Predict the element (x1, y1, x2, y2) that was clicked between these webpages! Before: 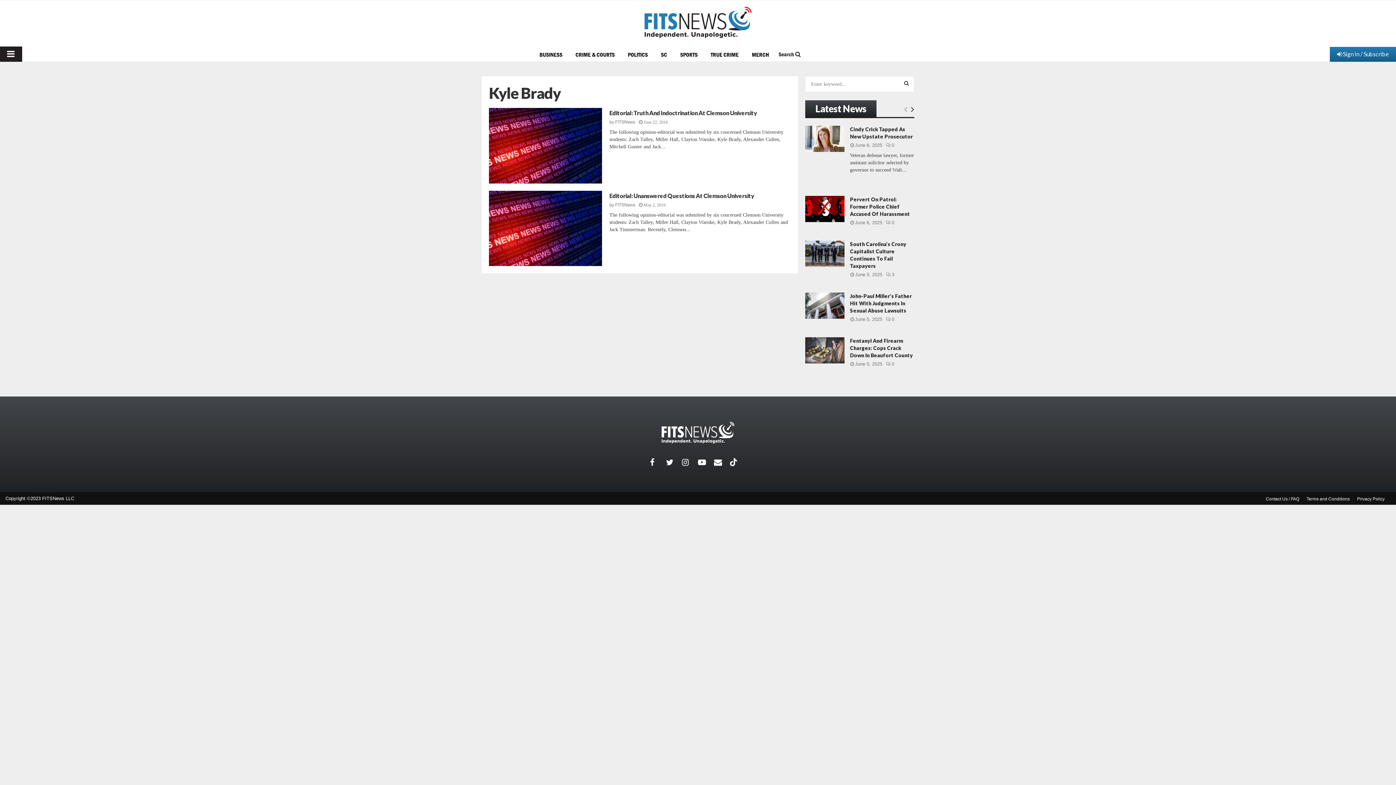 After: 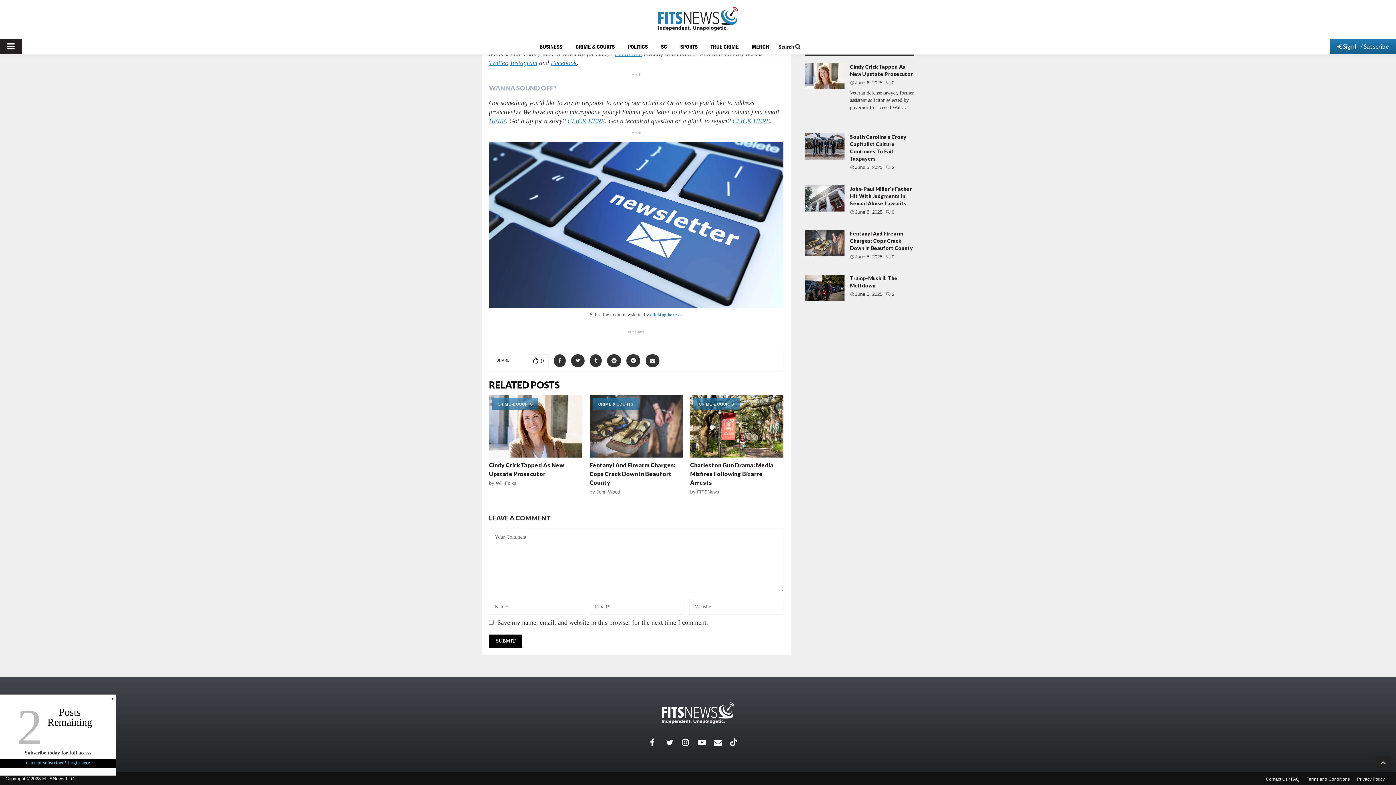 Action: bbox: (886, 220, 894, 225) label: 0